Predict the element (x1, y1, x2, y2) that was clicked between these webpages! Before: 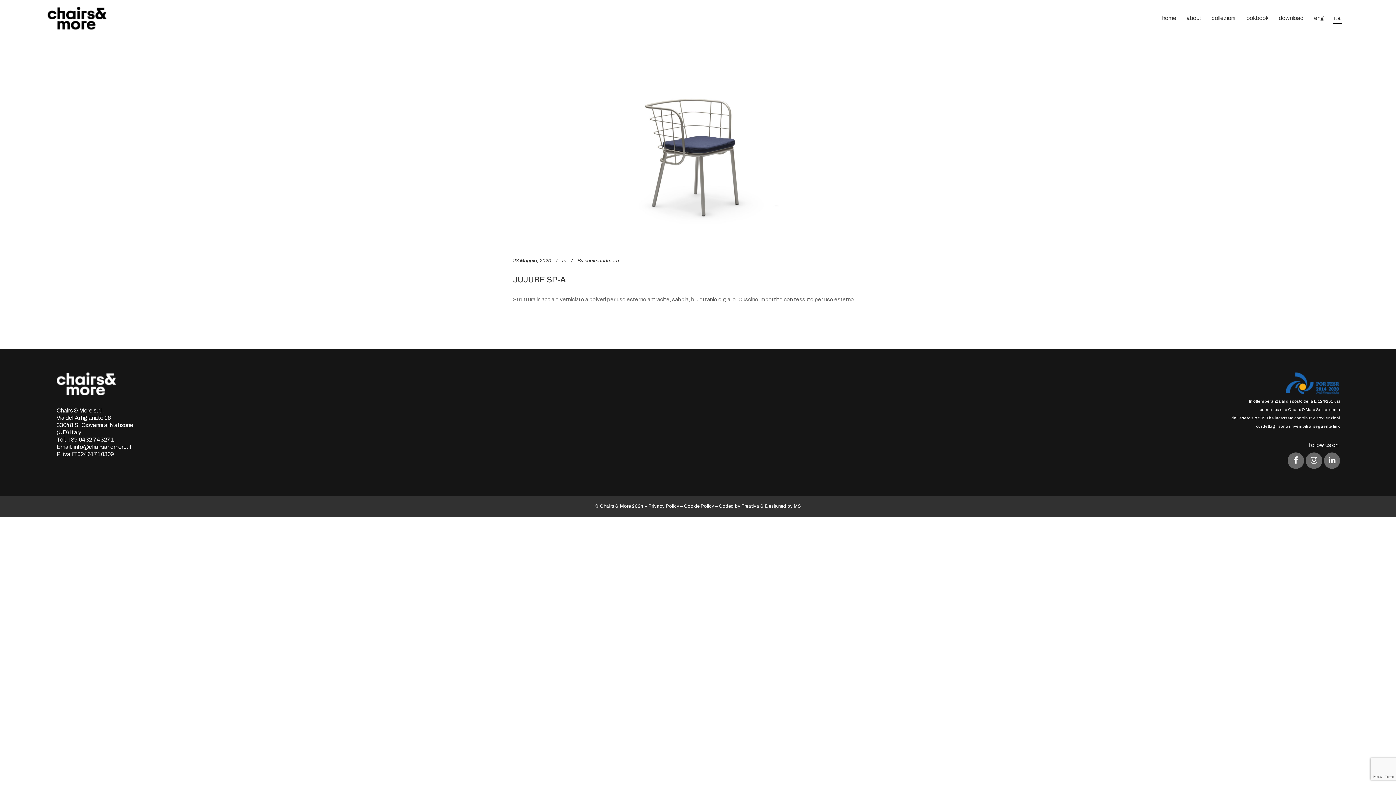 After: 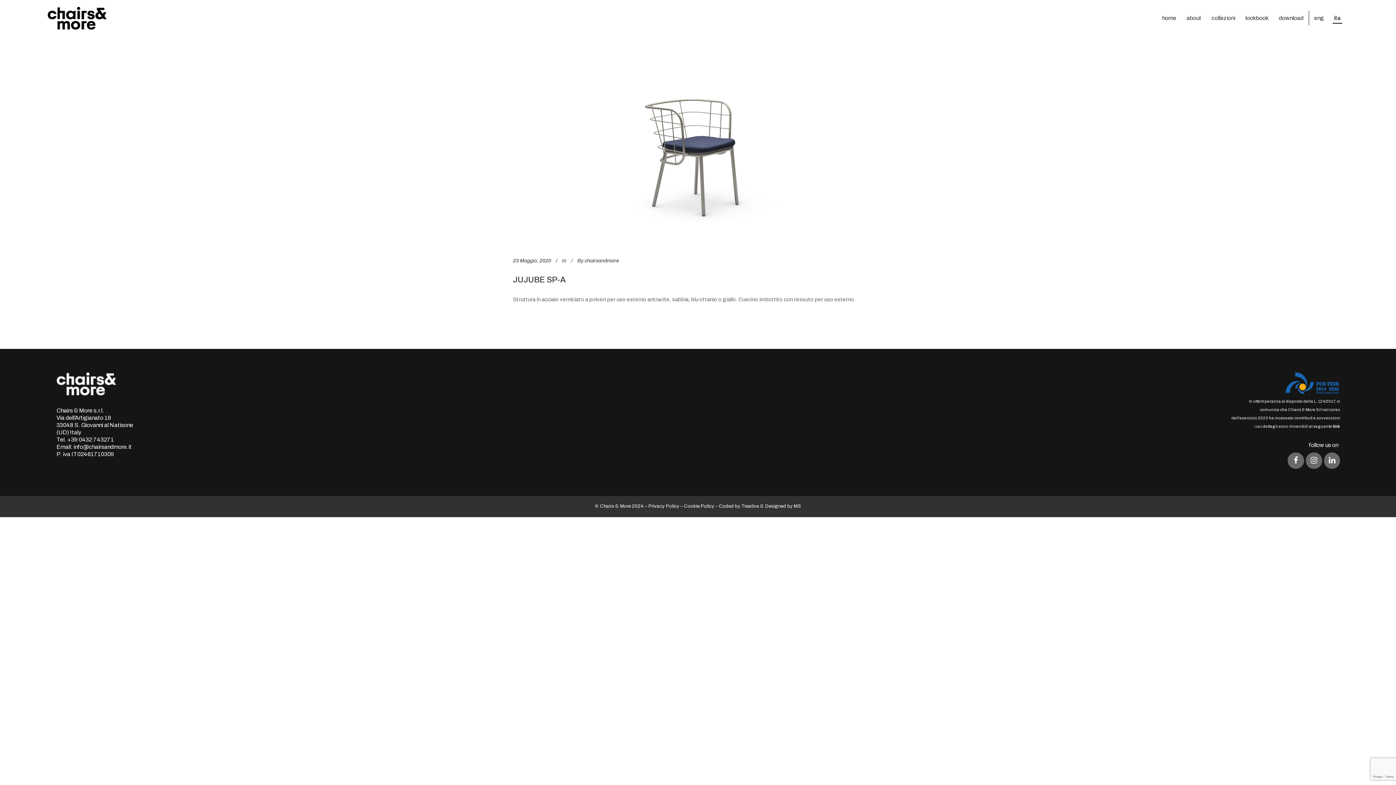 Action: bbox: (498, 52, 898, 245)